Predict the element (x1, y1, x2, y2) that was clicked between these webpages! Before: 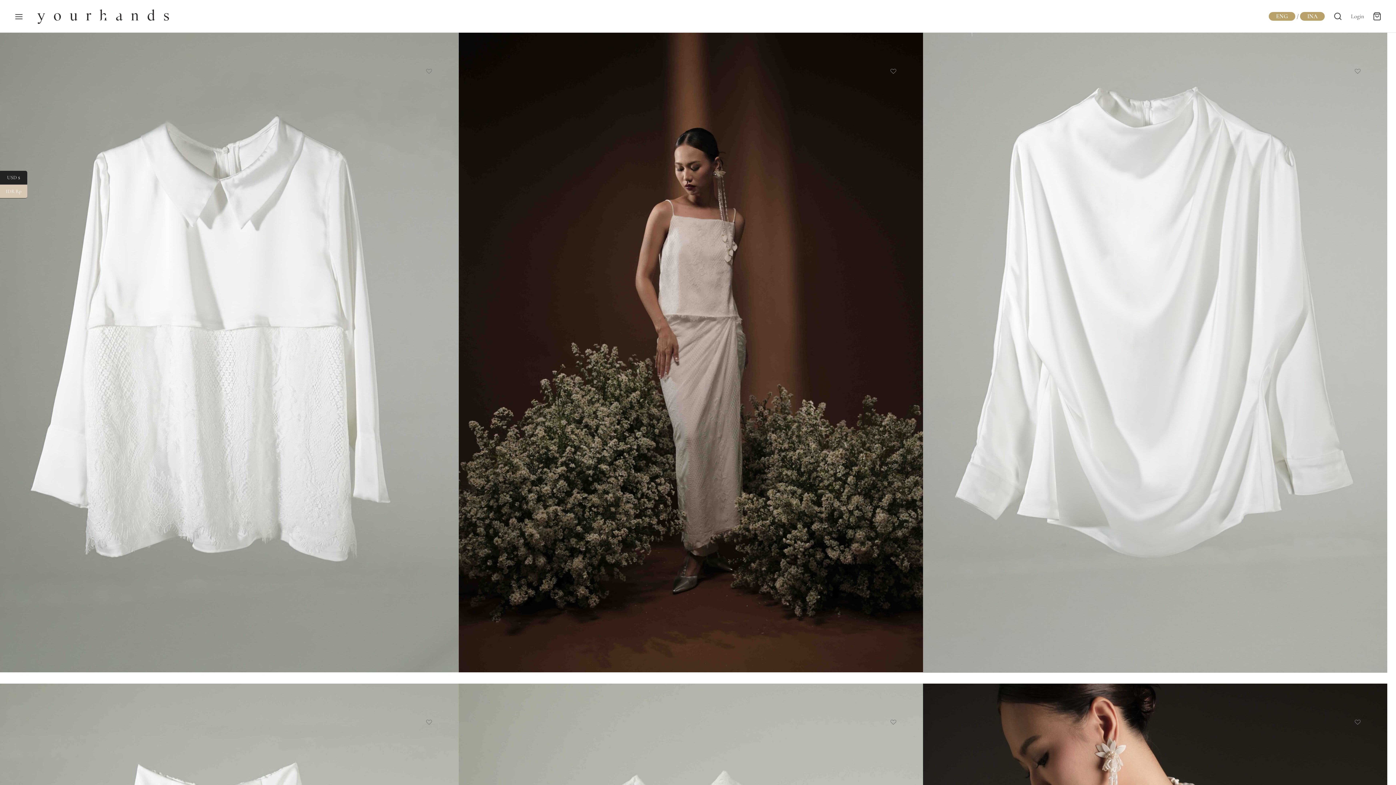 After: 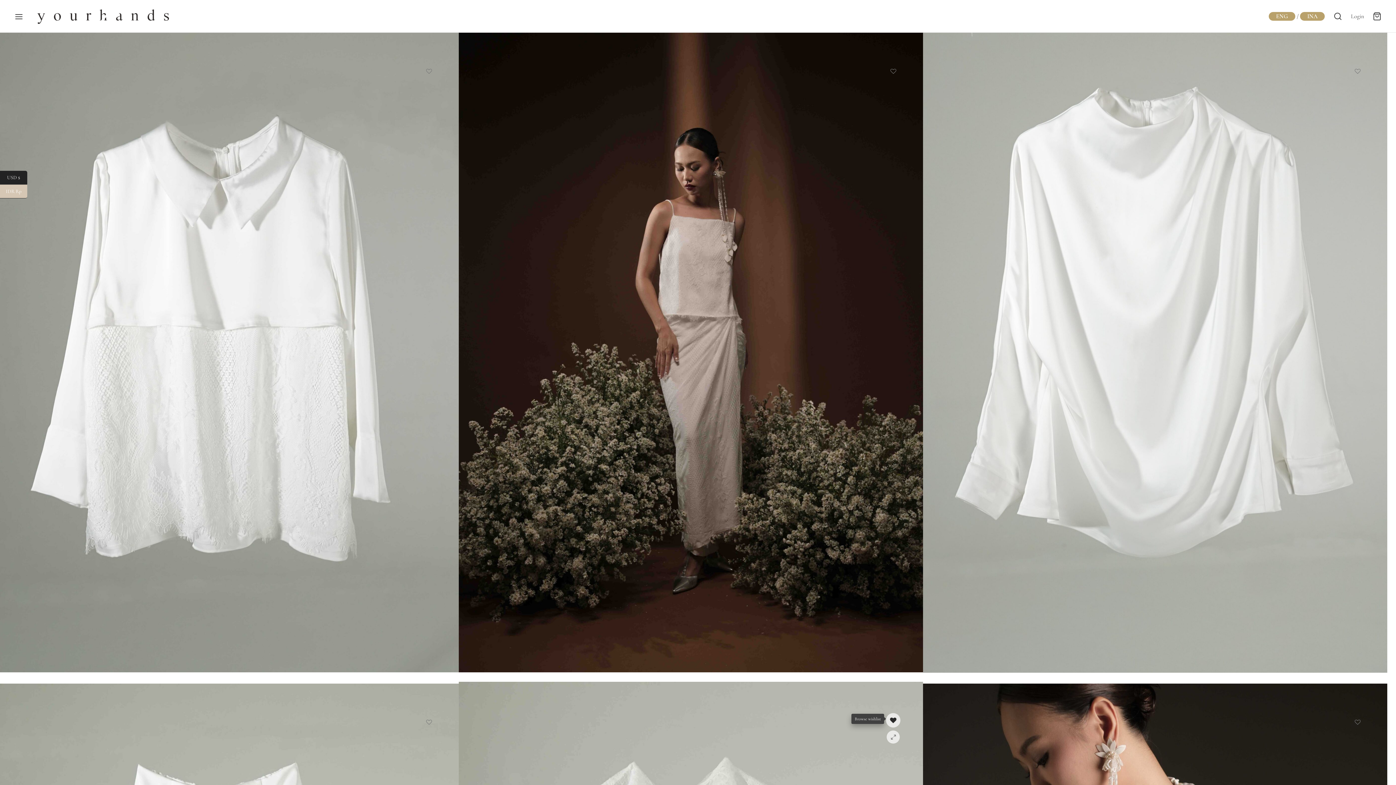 Action: bbox: (887, 715, 900, 728)